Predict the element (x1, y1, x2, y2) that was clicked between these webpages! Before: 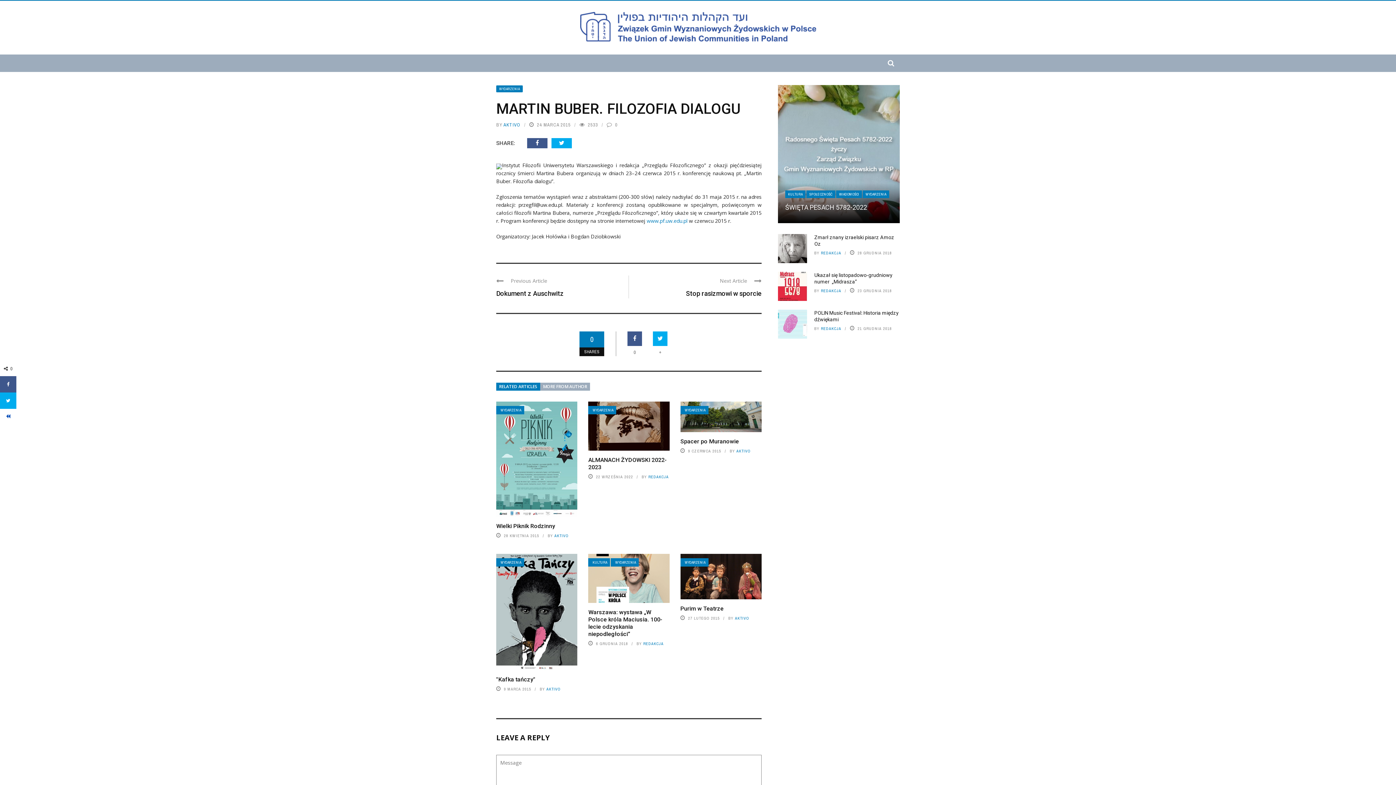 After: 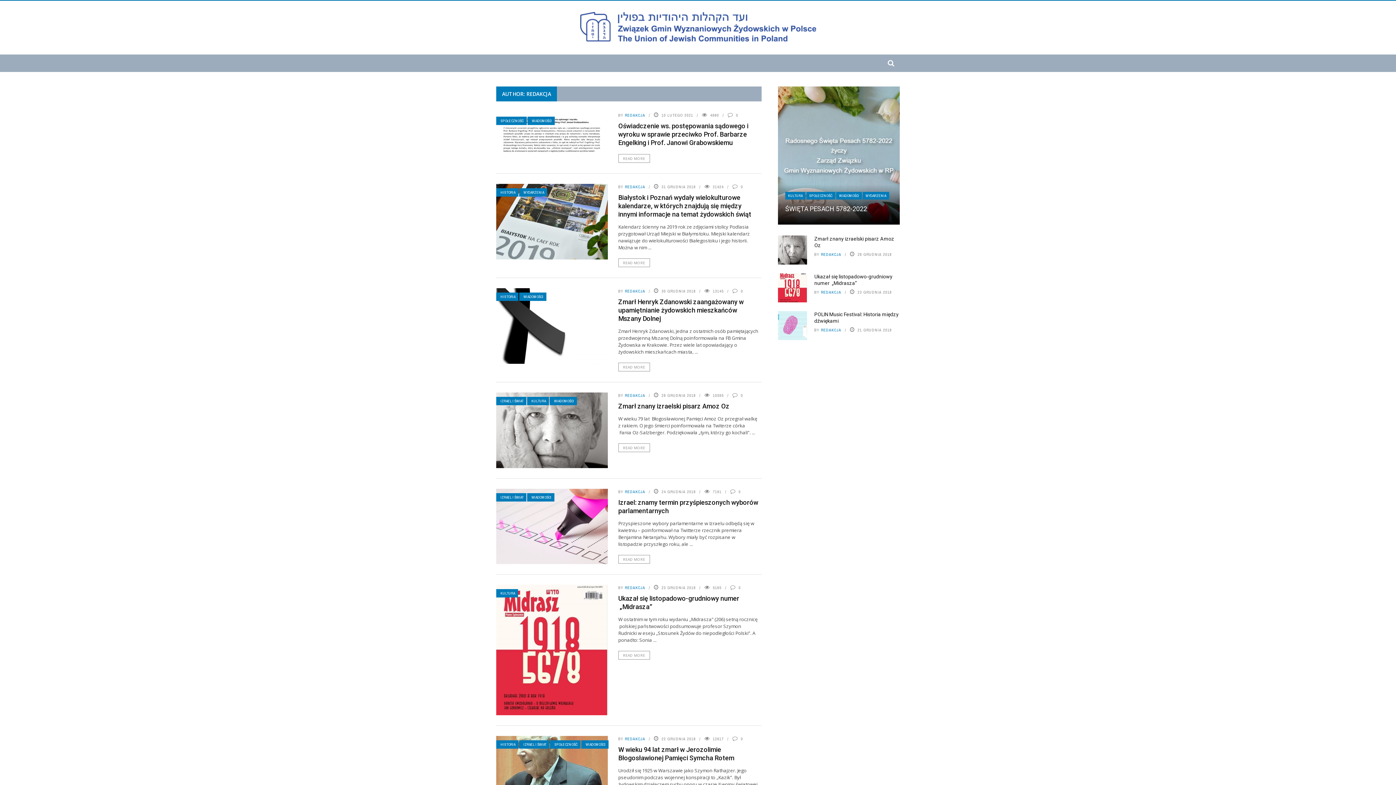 Action: label: REDAKCJA bbox: (821, 250, 841, 255)